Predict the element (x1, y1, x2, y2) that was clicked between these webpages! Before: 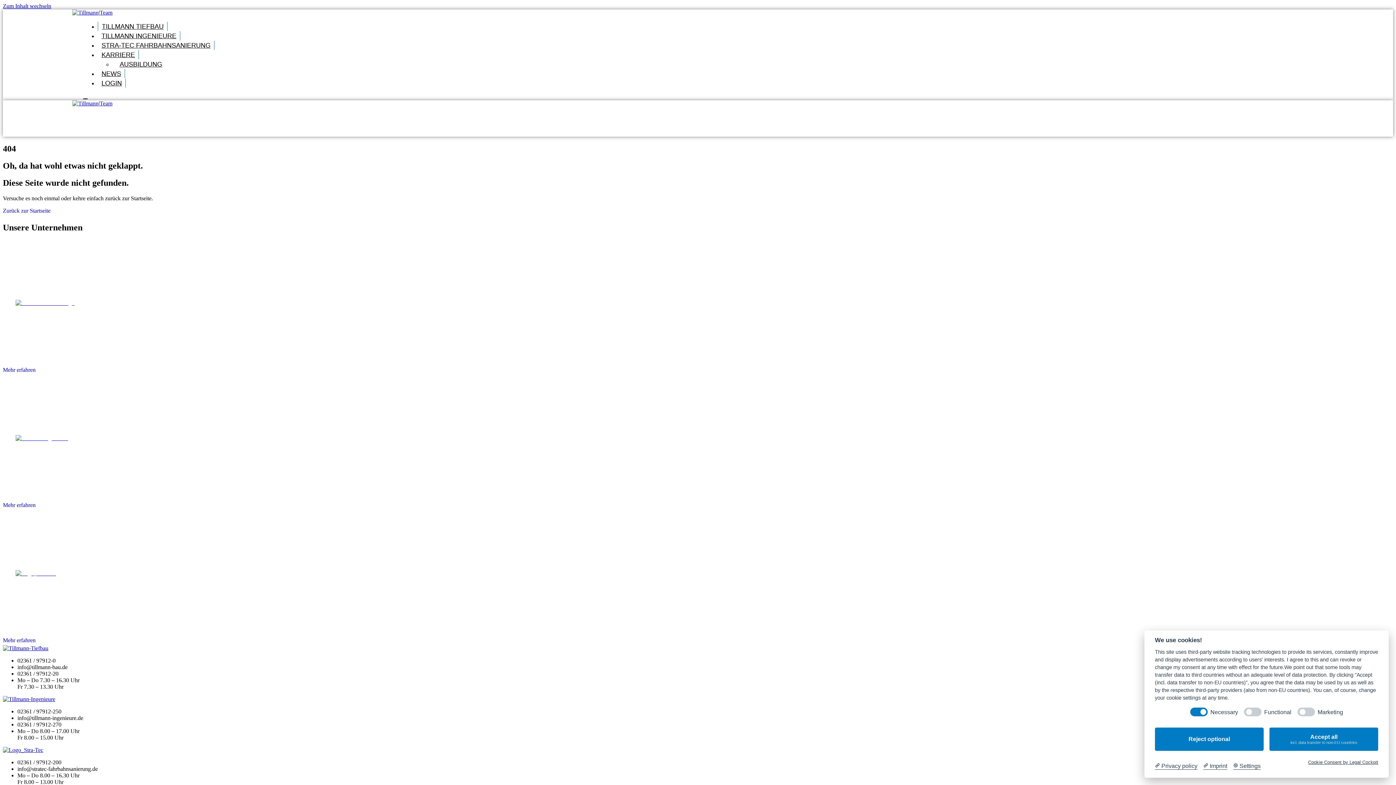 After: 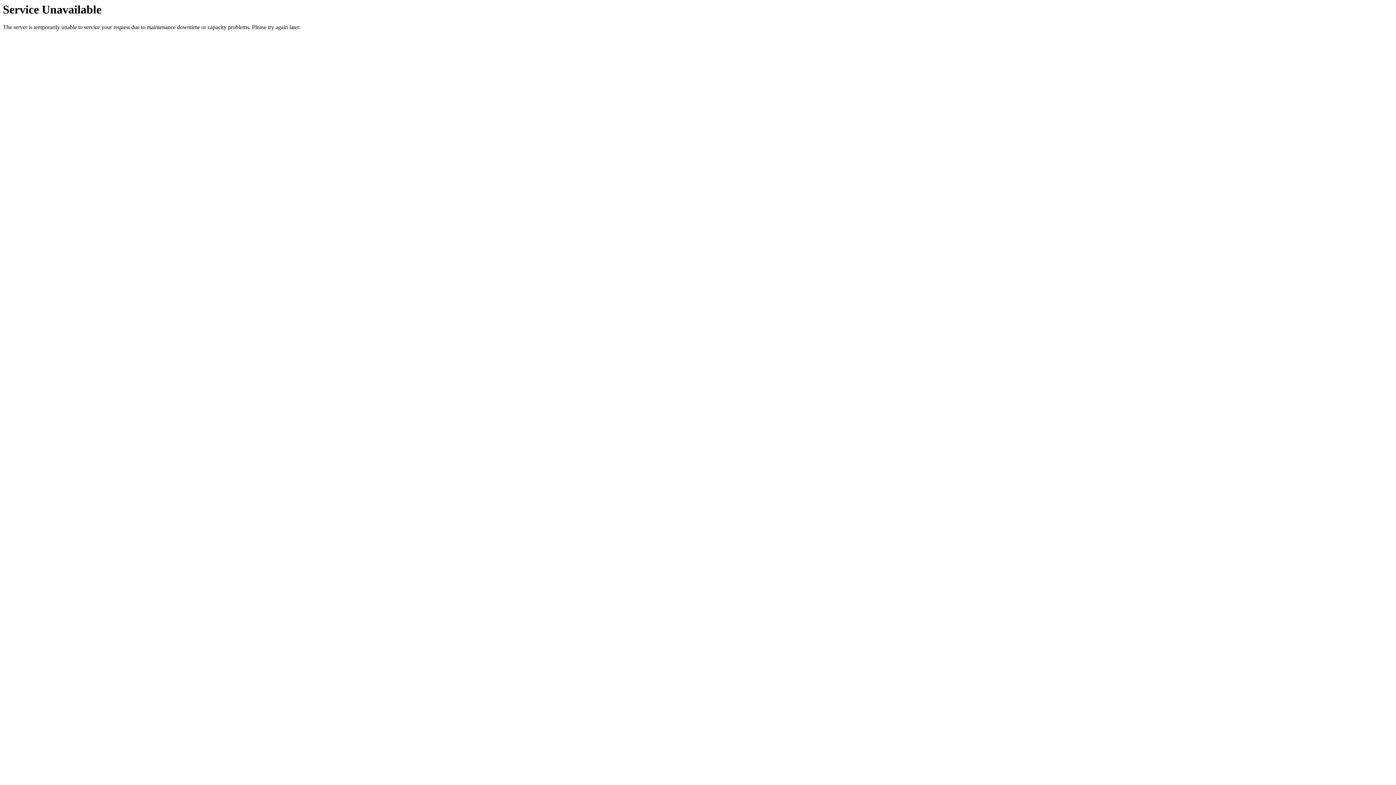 Action: label: KARRIERE bbox: (97, 50, 138, 59)